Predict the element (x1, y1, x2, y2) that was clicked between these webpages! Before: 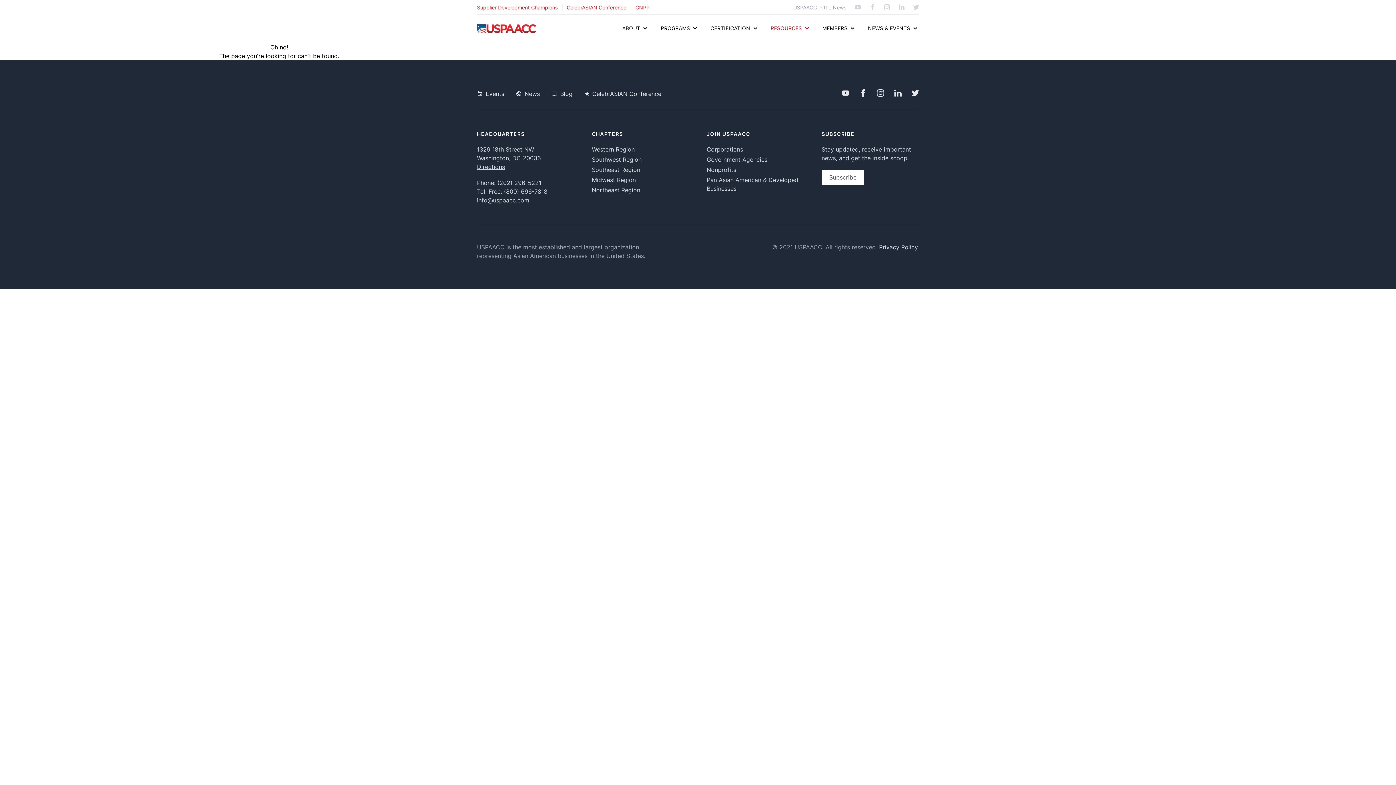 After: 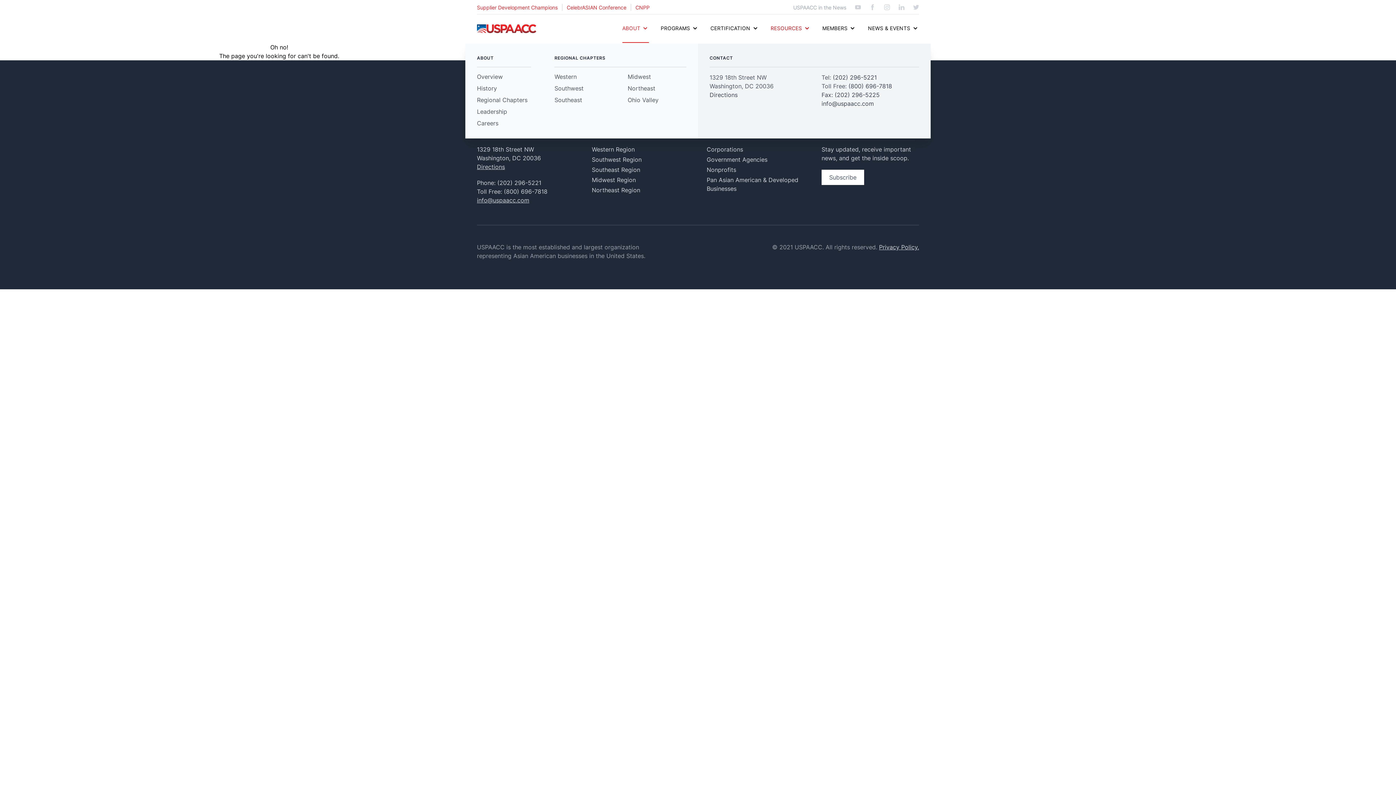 Action: bbox: (622, 14, 649, 42) label: ABOUT